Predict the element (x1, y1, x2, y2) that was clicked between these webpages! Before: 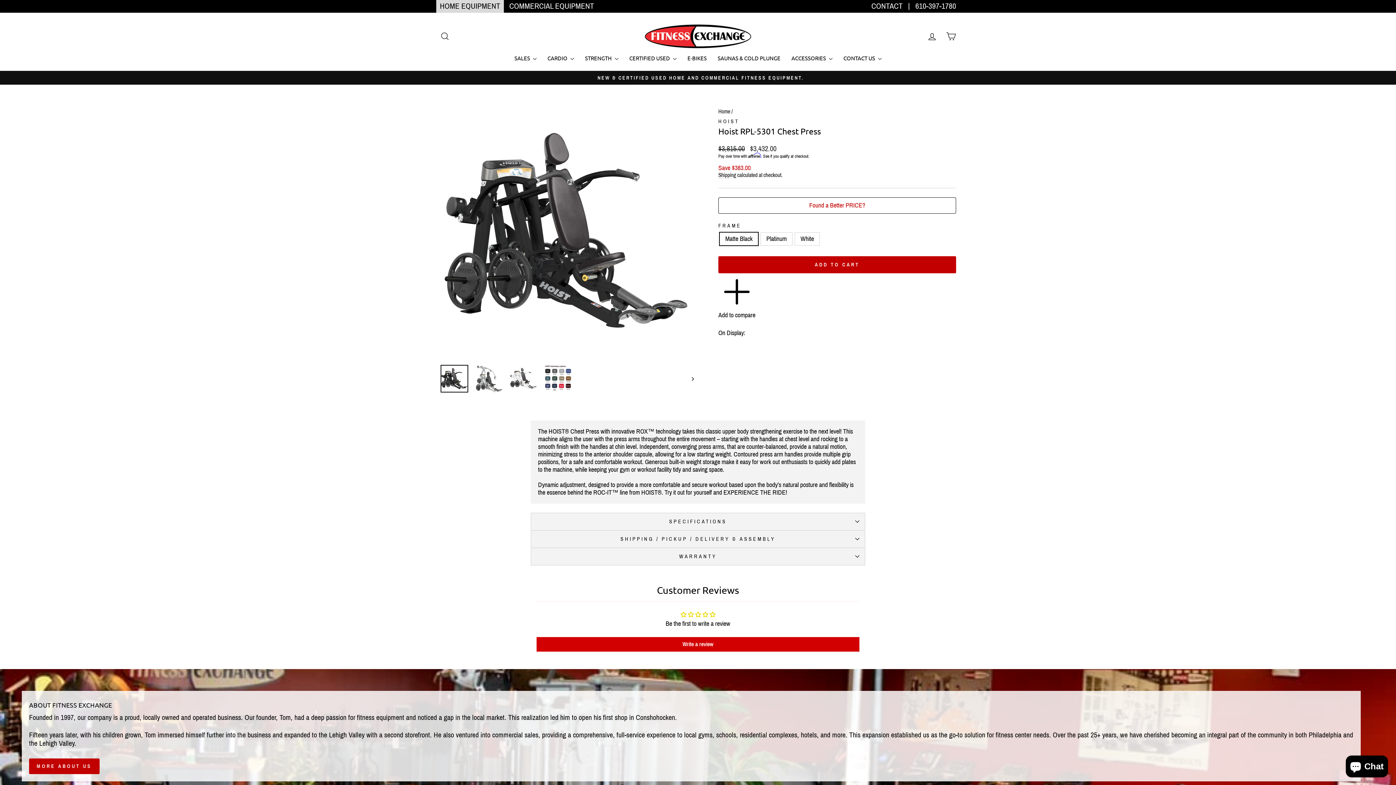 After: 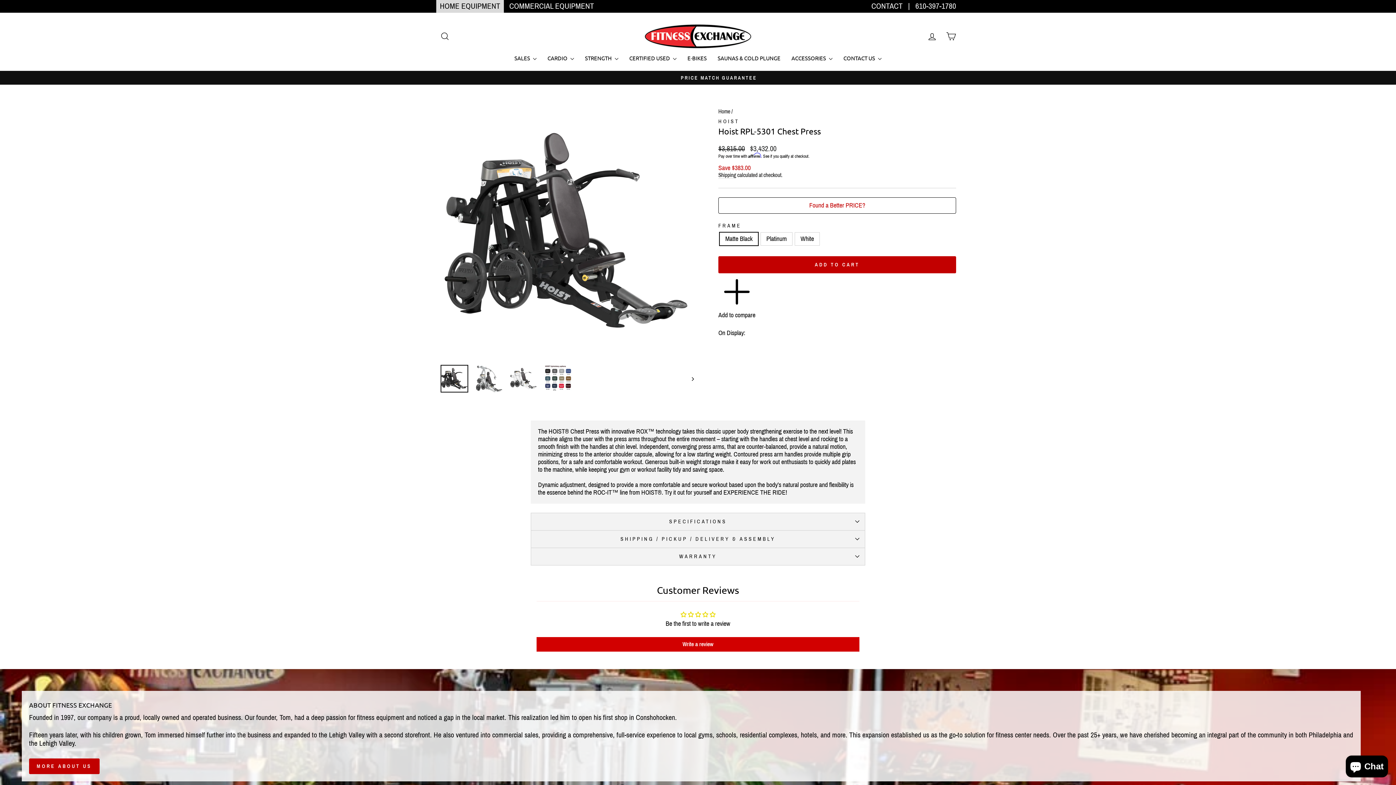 Action: bbox: (440, 365, 468, 392)